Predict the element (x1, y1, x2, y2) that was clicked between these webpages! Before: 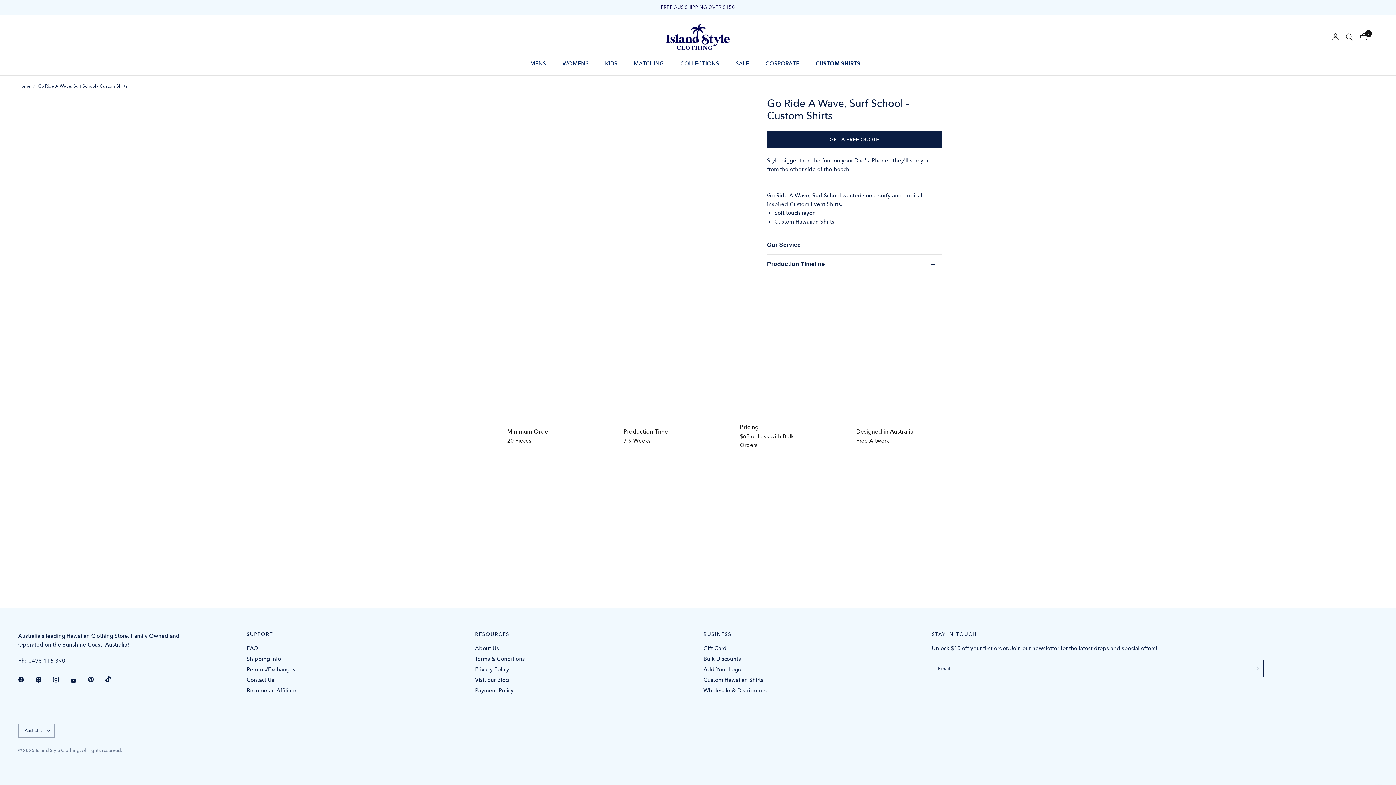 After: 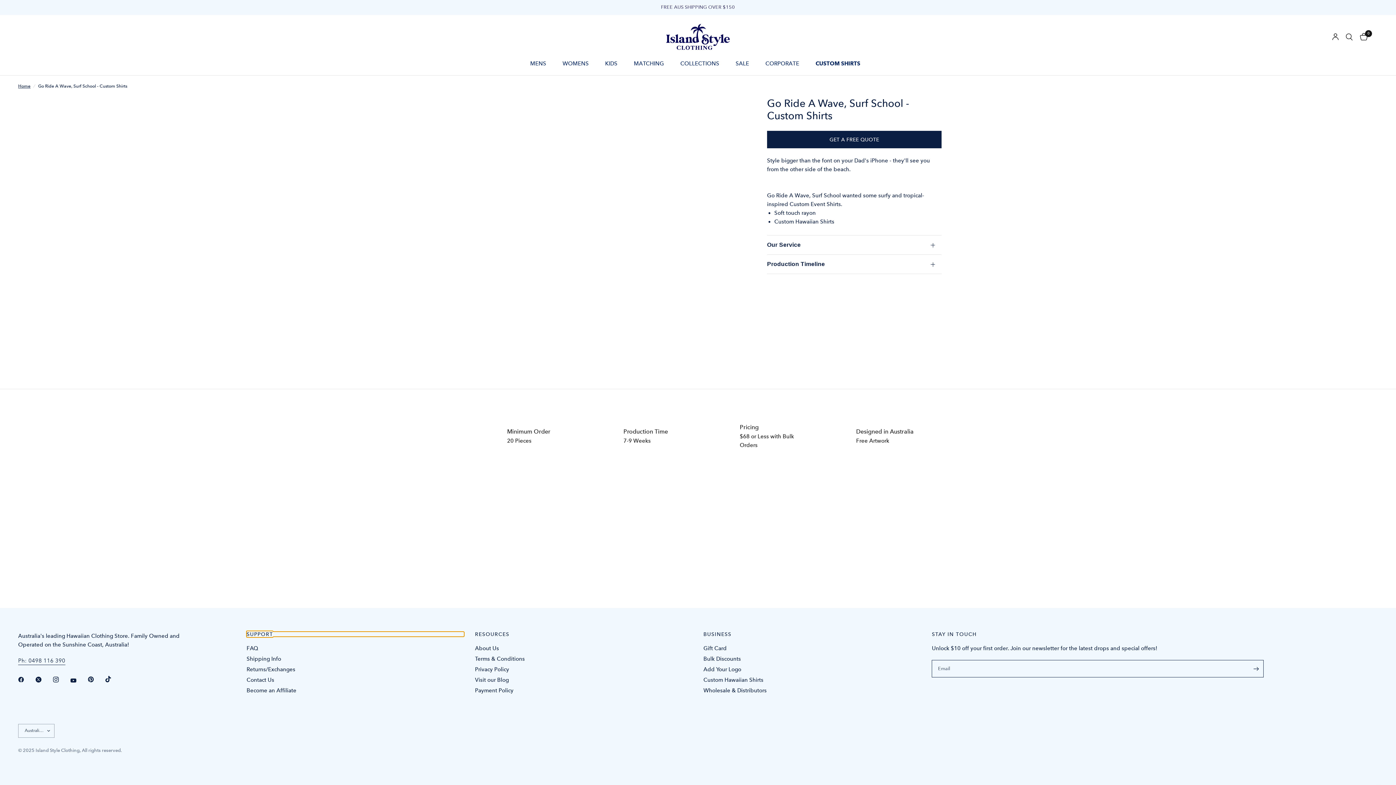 Action: label: SUPPORT bbox: (246, 632, 464, 637)